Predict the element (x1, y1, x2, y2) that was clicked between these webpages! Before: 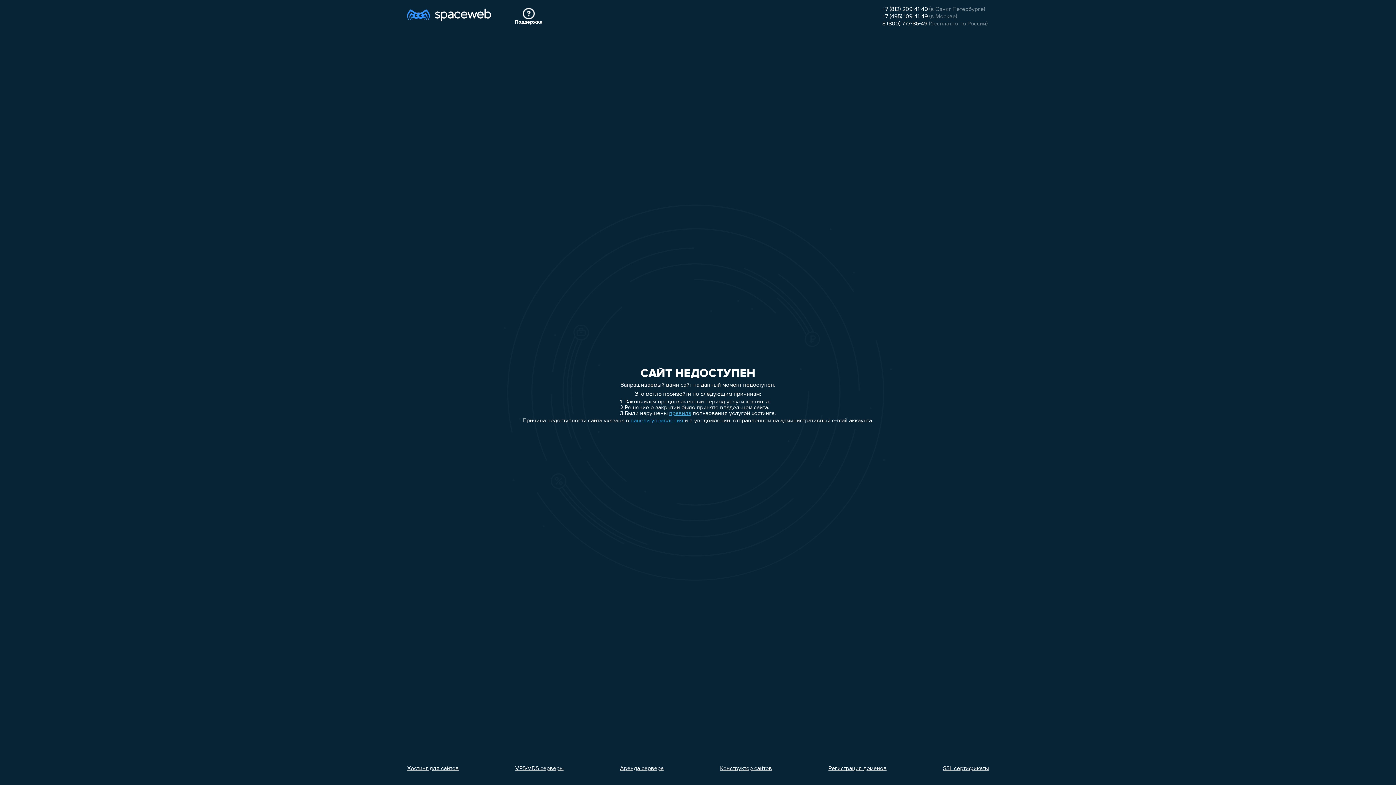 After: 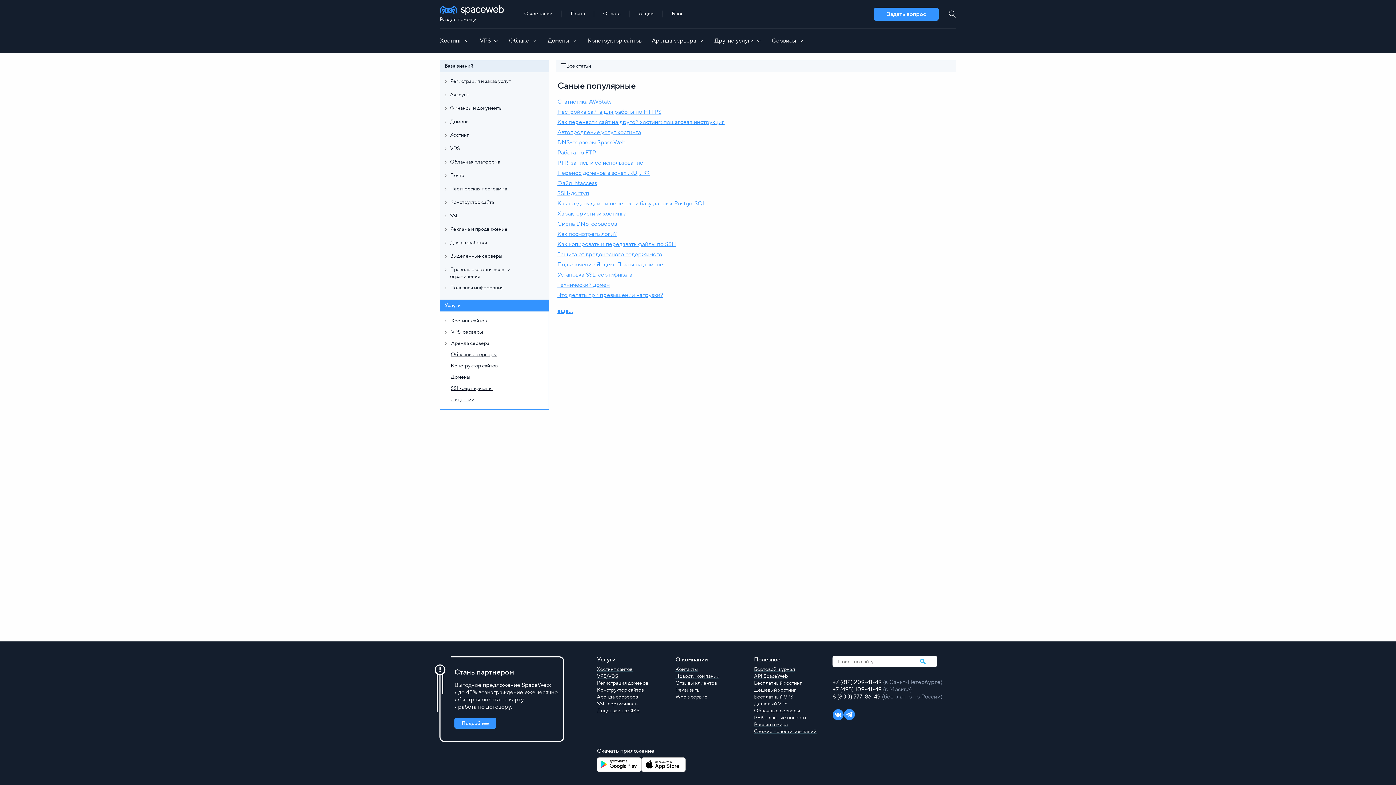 Action: bbox: (514, 8, 542, 25) label: Поддержка